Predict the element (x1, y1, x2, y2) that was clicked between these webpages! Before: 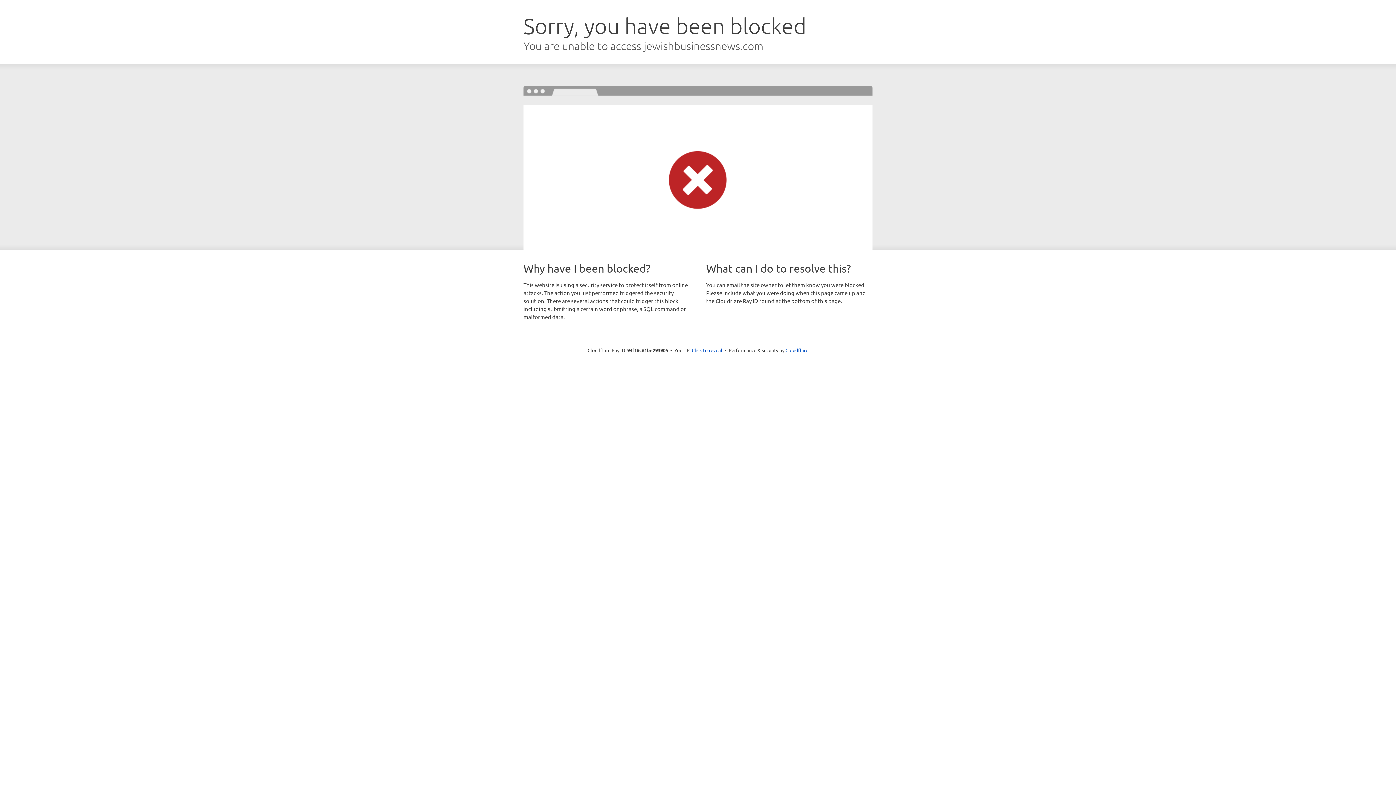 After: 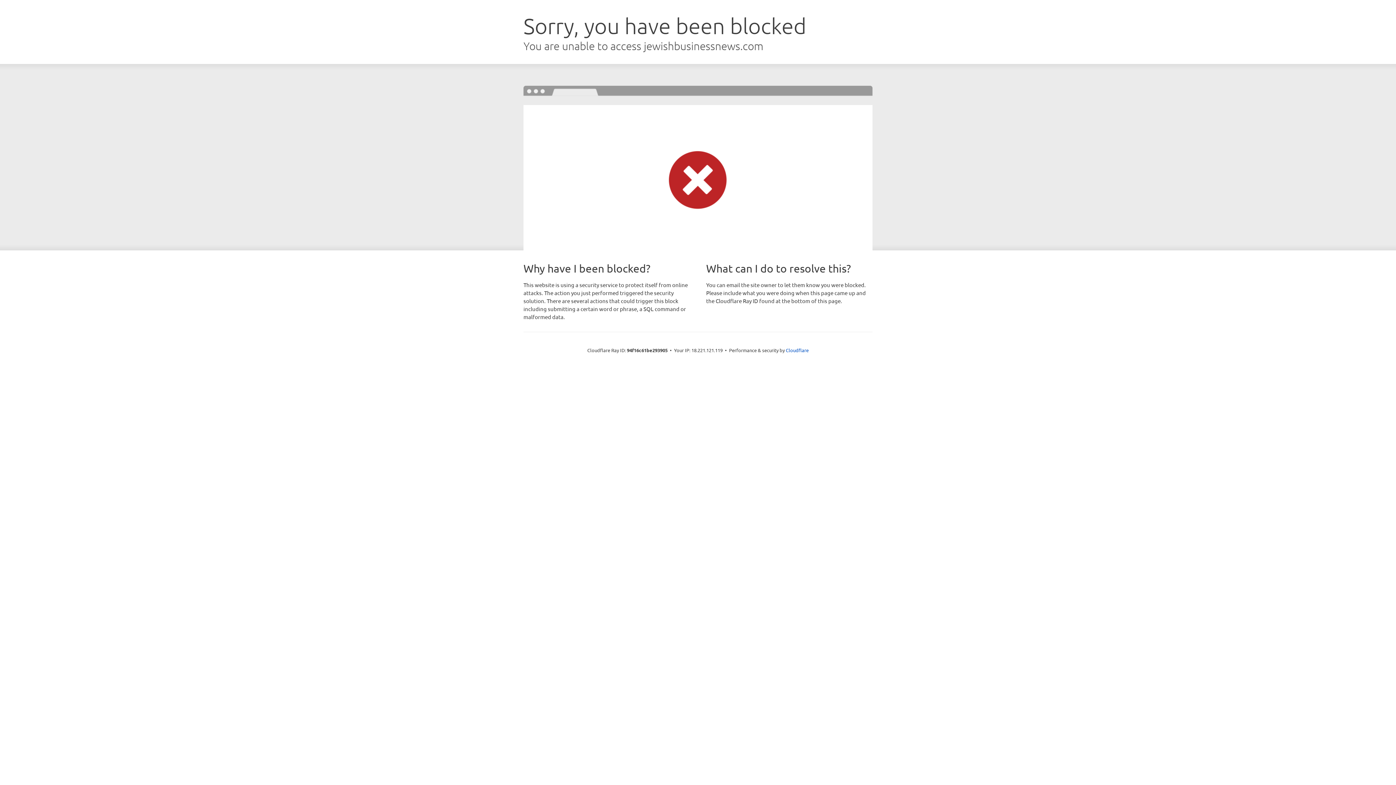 Action: bbox: (692, 346, 722, 353) label: Click to reveal